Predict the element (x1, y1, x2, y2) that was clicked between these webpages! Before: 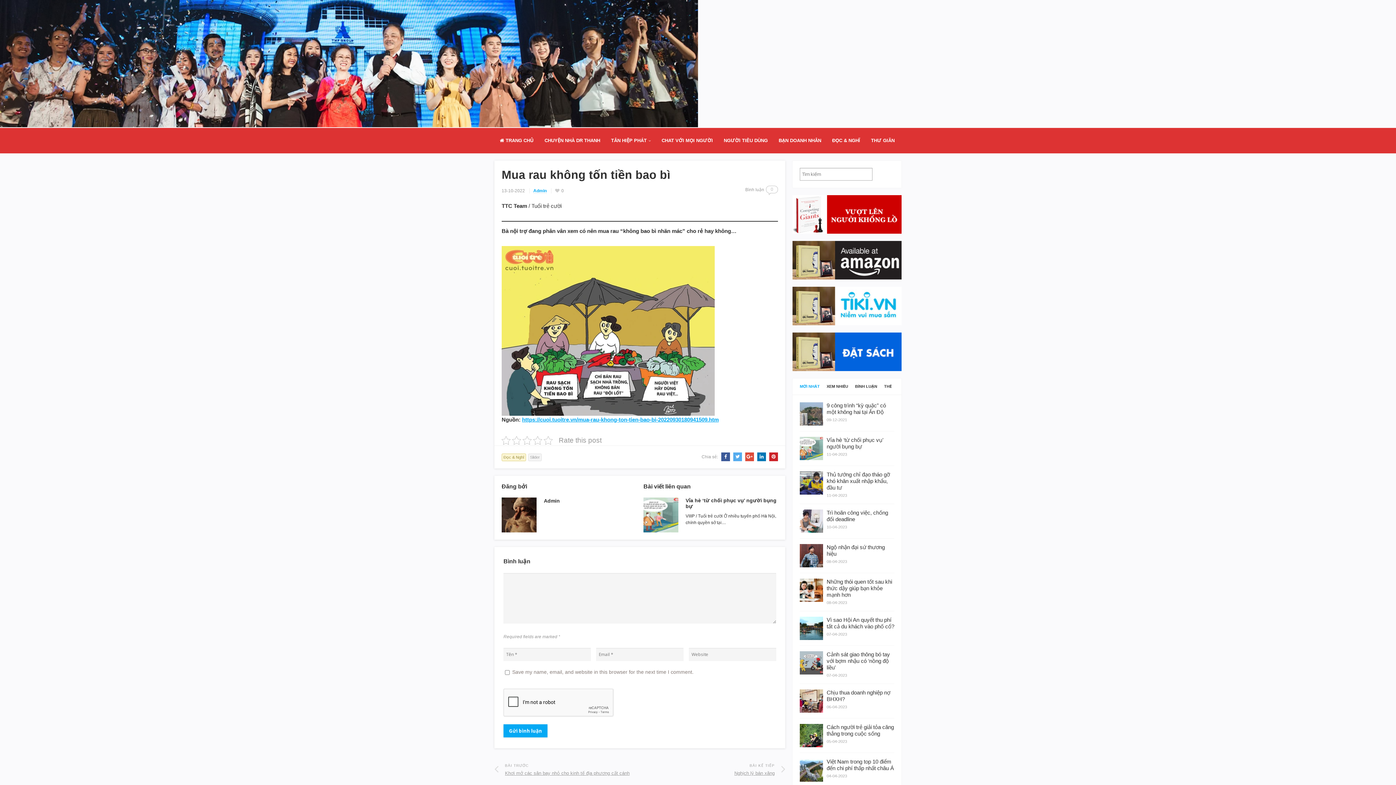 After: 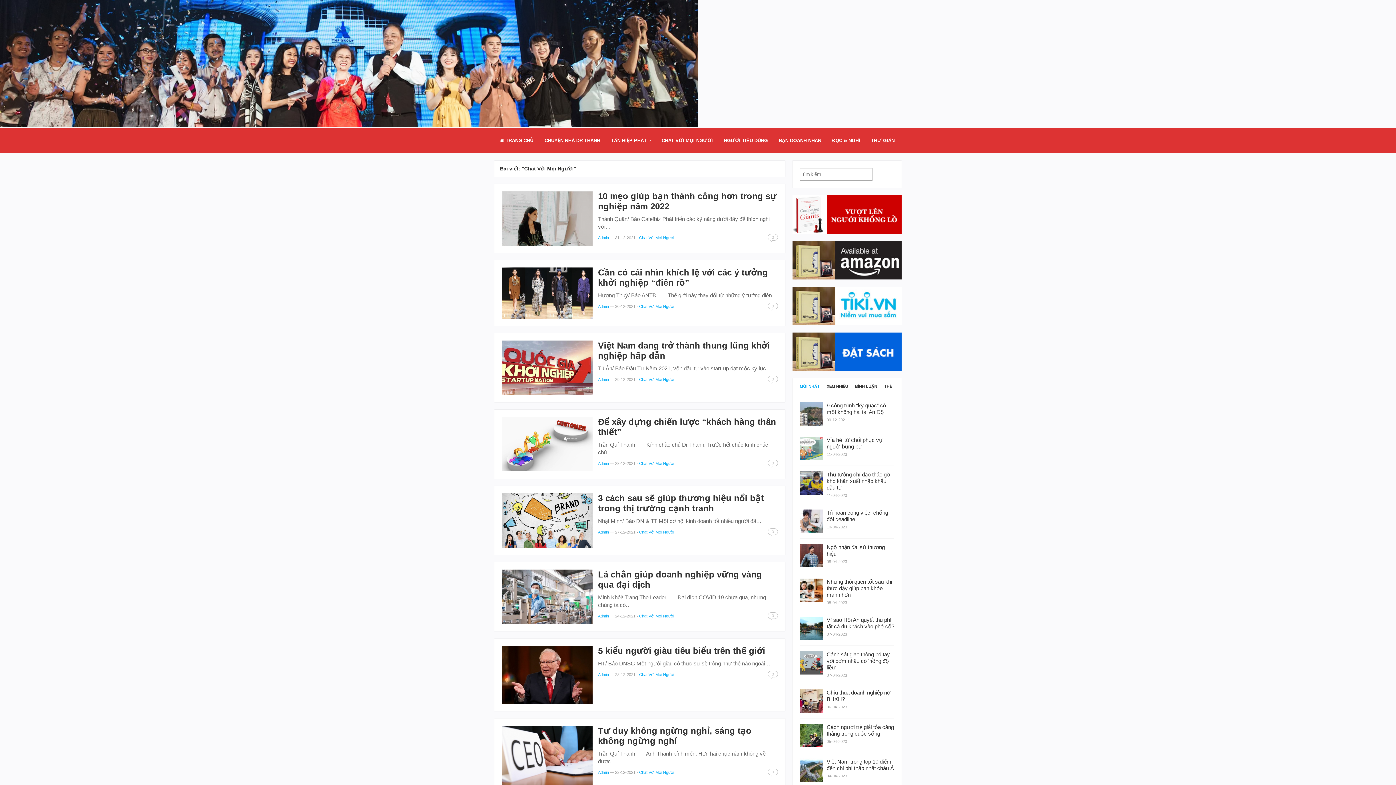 Action: label: CHAT VỚI MỌI NGƯỜI bbox: (656, 128, 718, 153)